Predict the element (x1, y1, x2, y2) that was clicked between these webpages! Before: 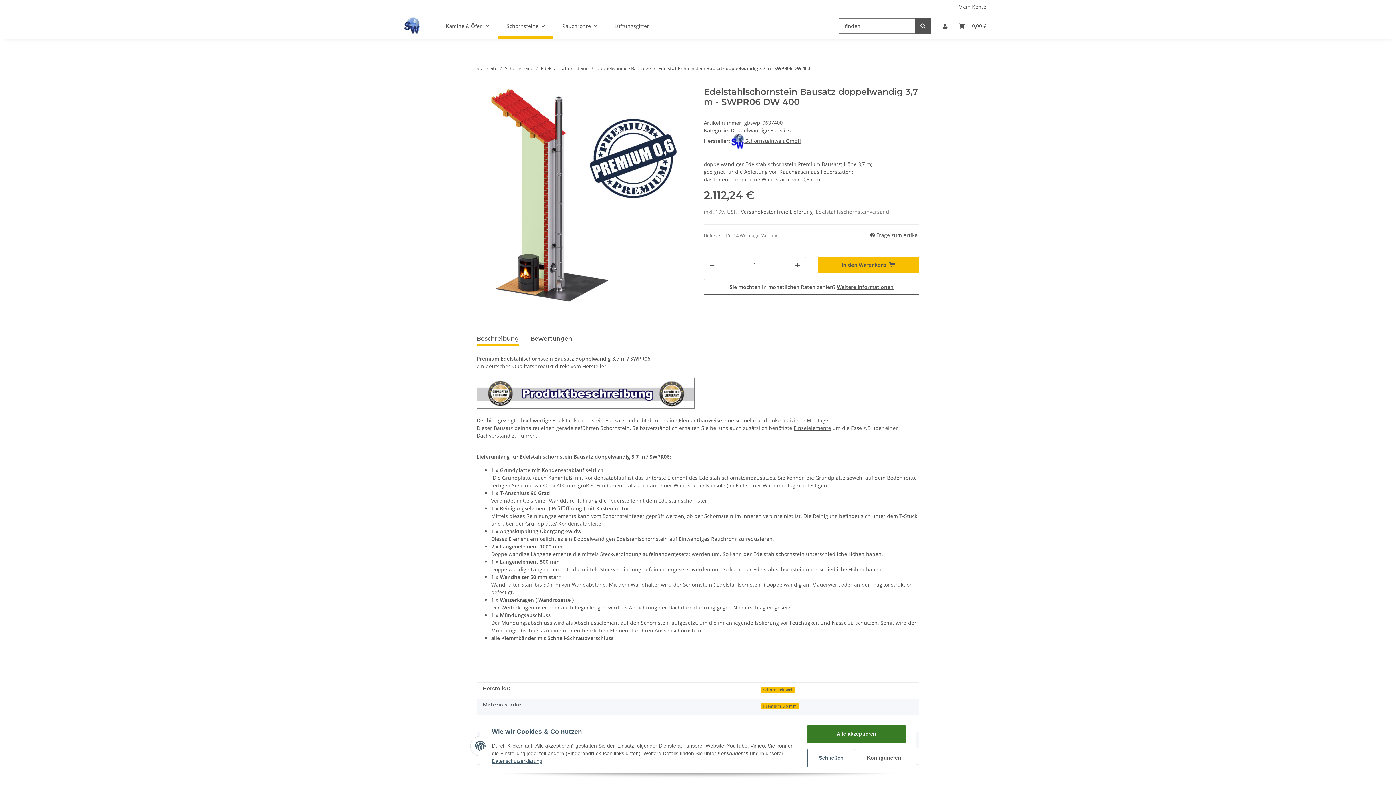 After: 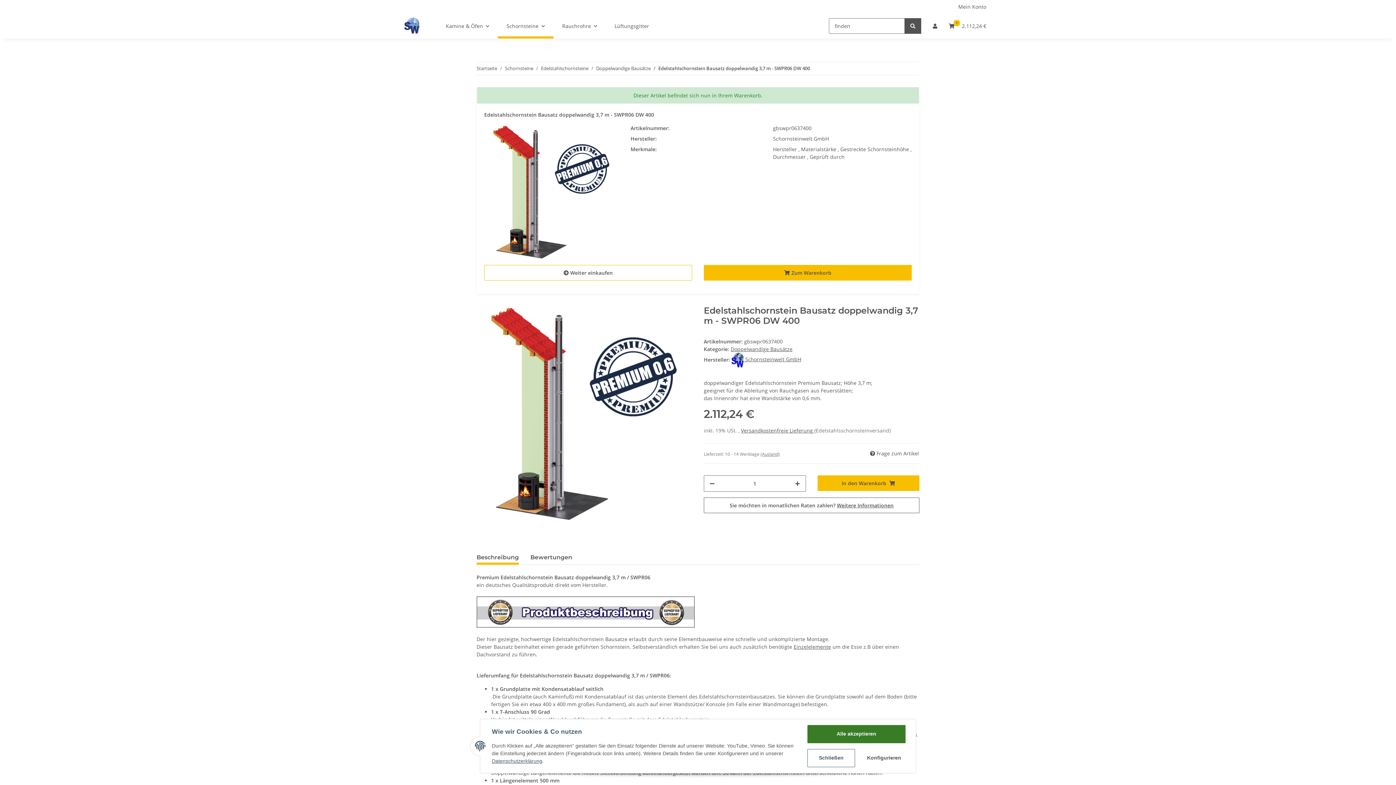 Action: bbox: (817, 257, 919, 272) label: In den Warenkorb